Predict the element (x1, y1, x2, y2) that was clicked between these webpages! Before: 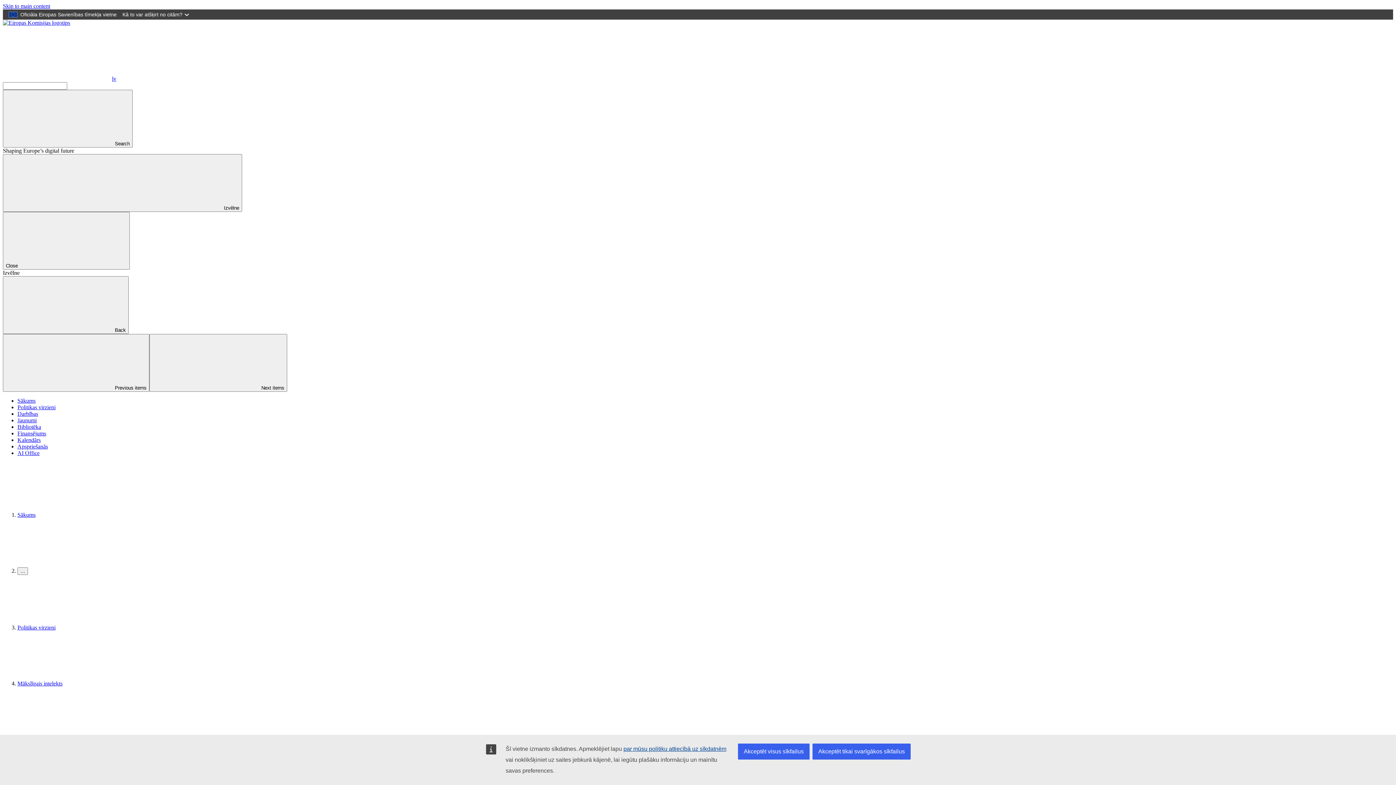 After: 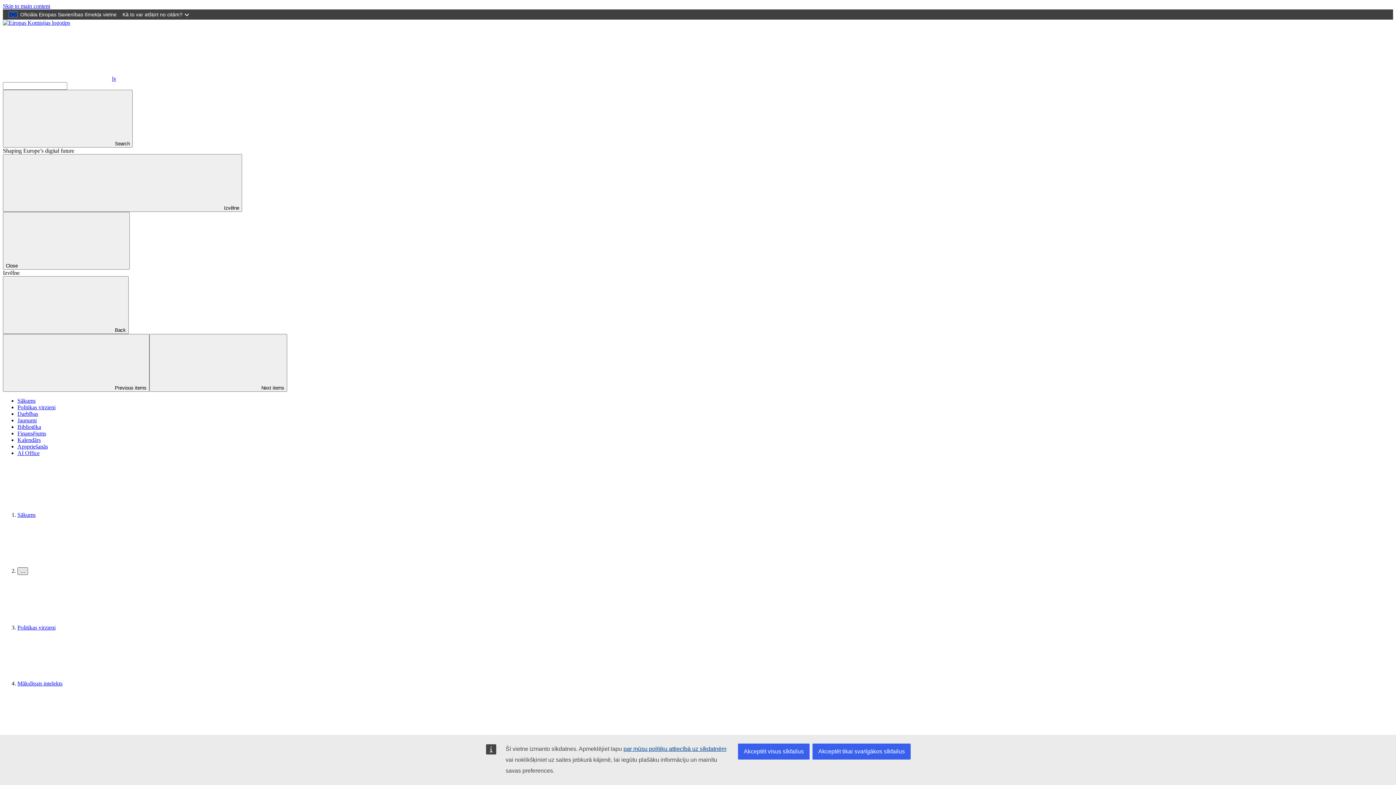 Action: bbox: (17, 567, 28, 575) label: …